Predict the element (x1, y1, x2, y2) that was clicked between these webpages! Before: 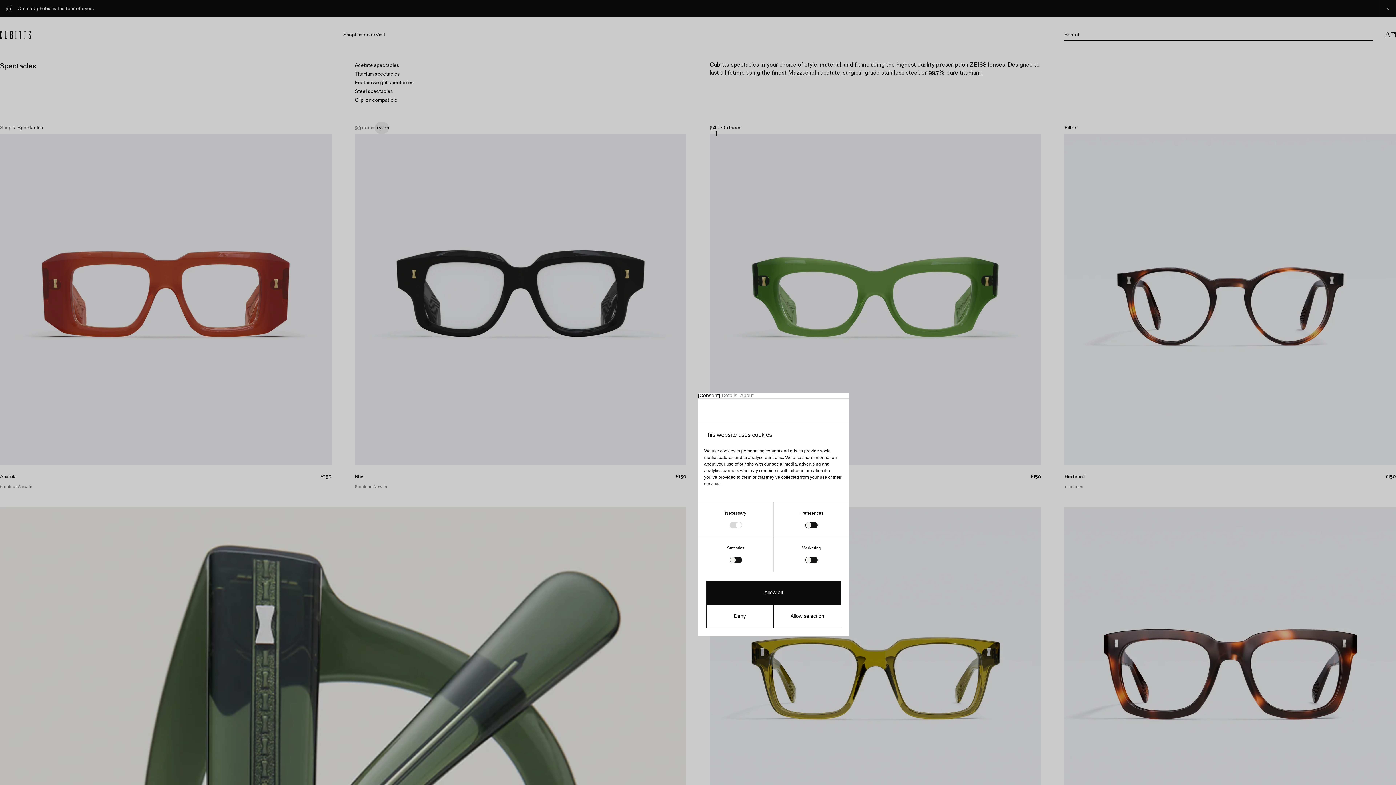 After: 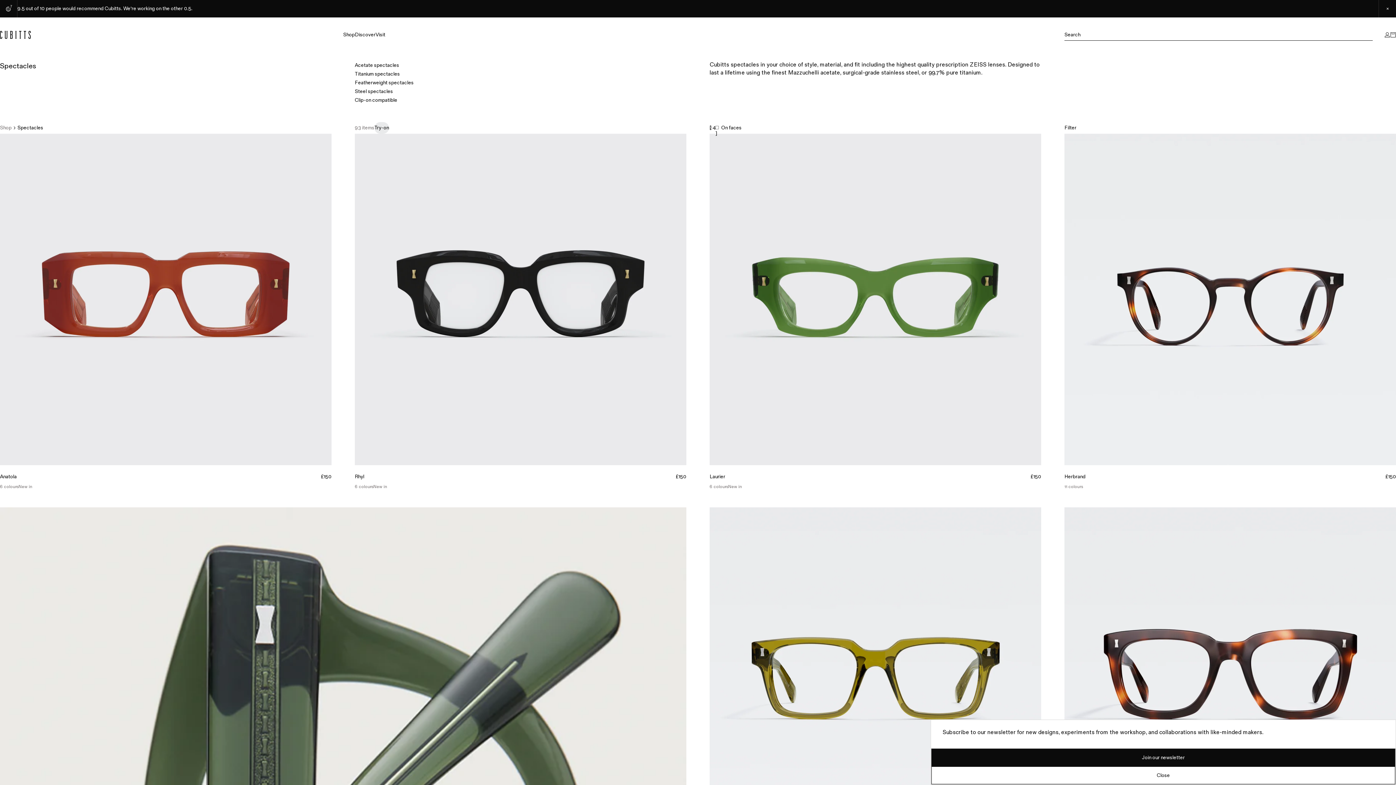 Action: label: Allow selection bbox: (773, 604, 841, 628)